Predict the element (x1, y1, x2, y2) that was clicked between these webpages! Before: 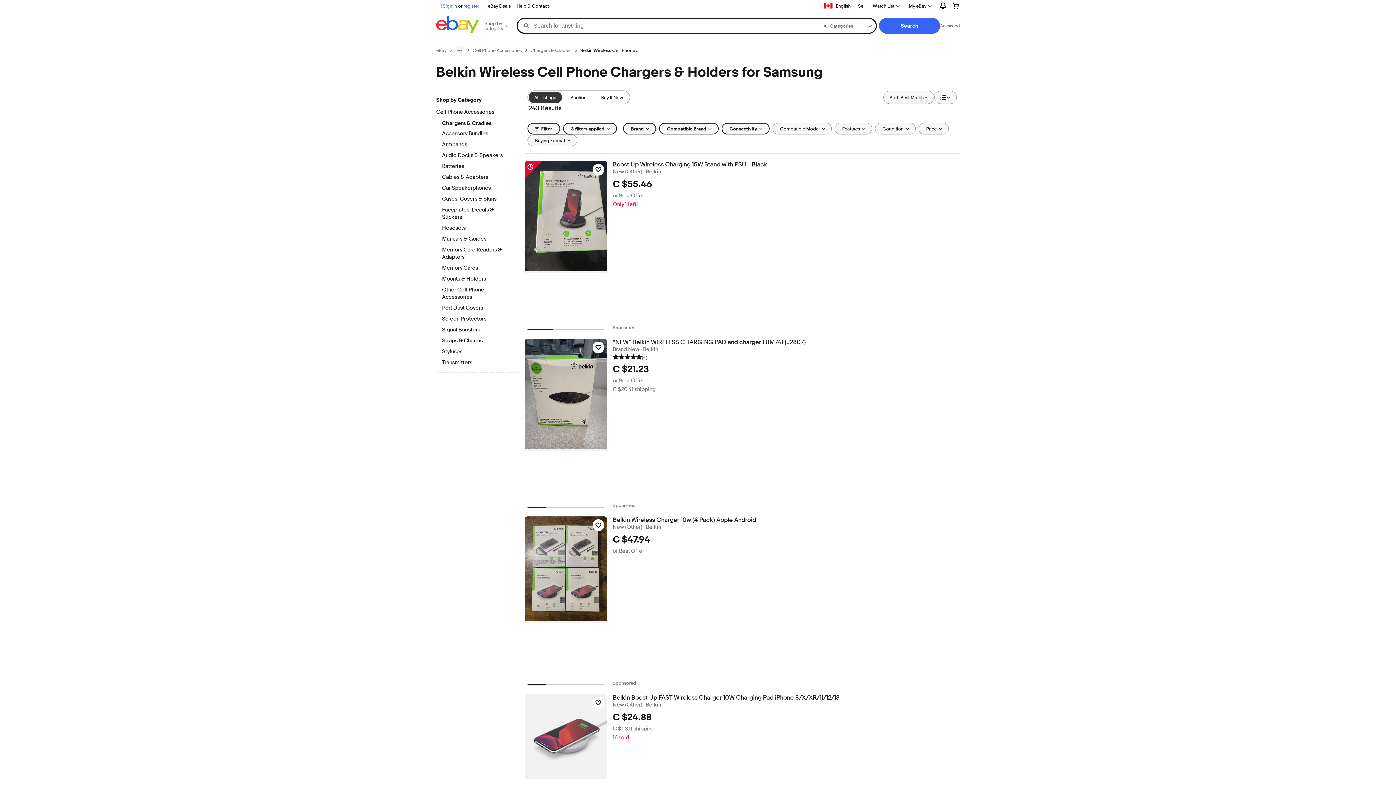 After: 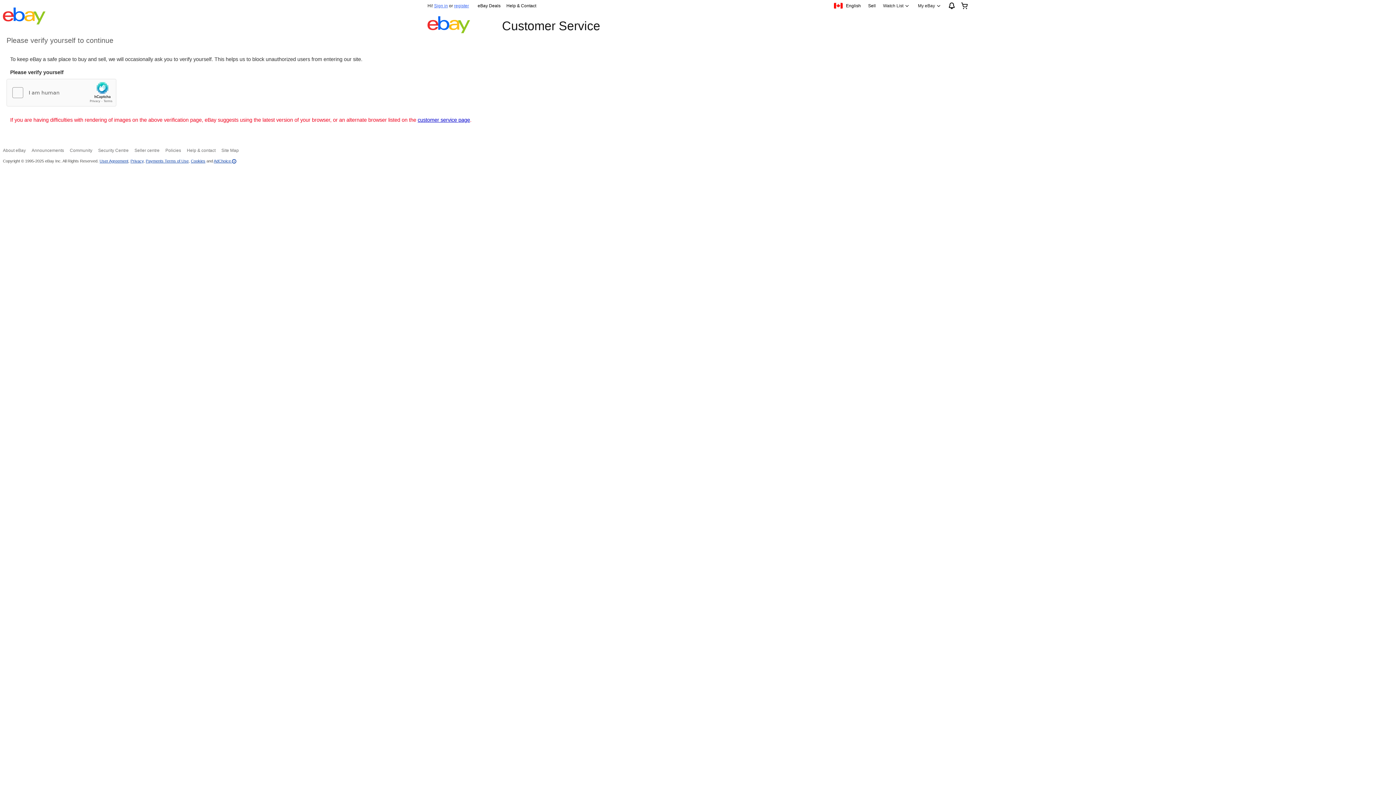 Action: bbox: (513, 1, 552, 10) label: Help & Contact